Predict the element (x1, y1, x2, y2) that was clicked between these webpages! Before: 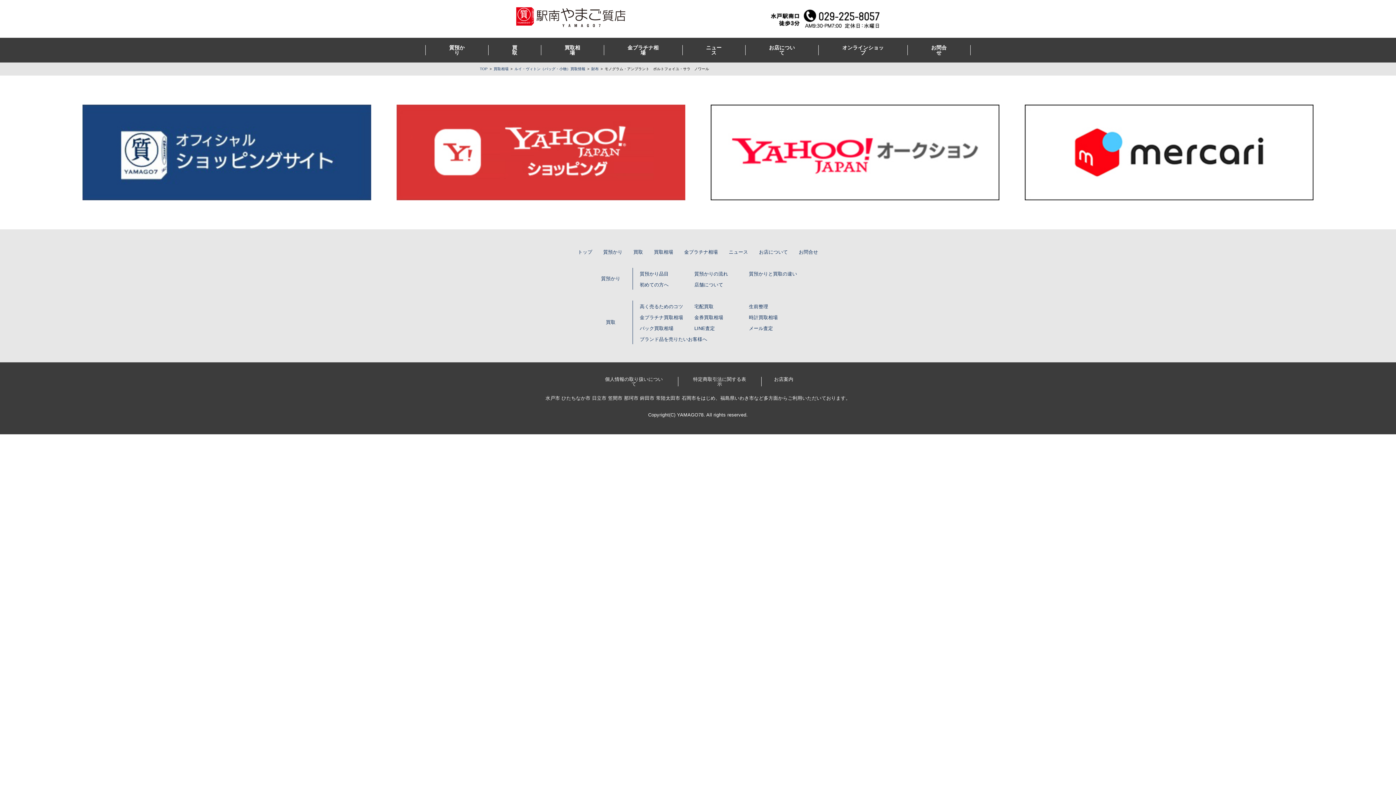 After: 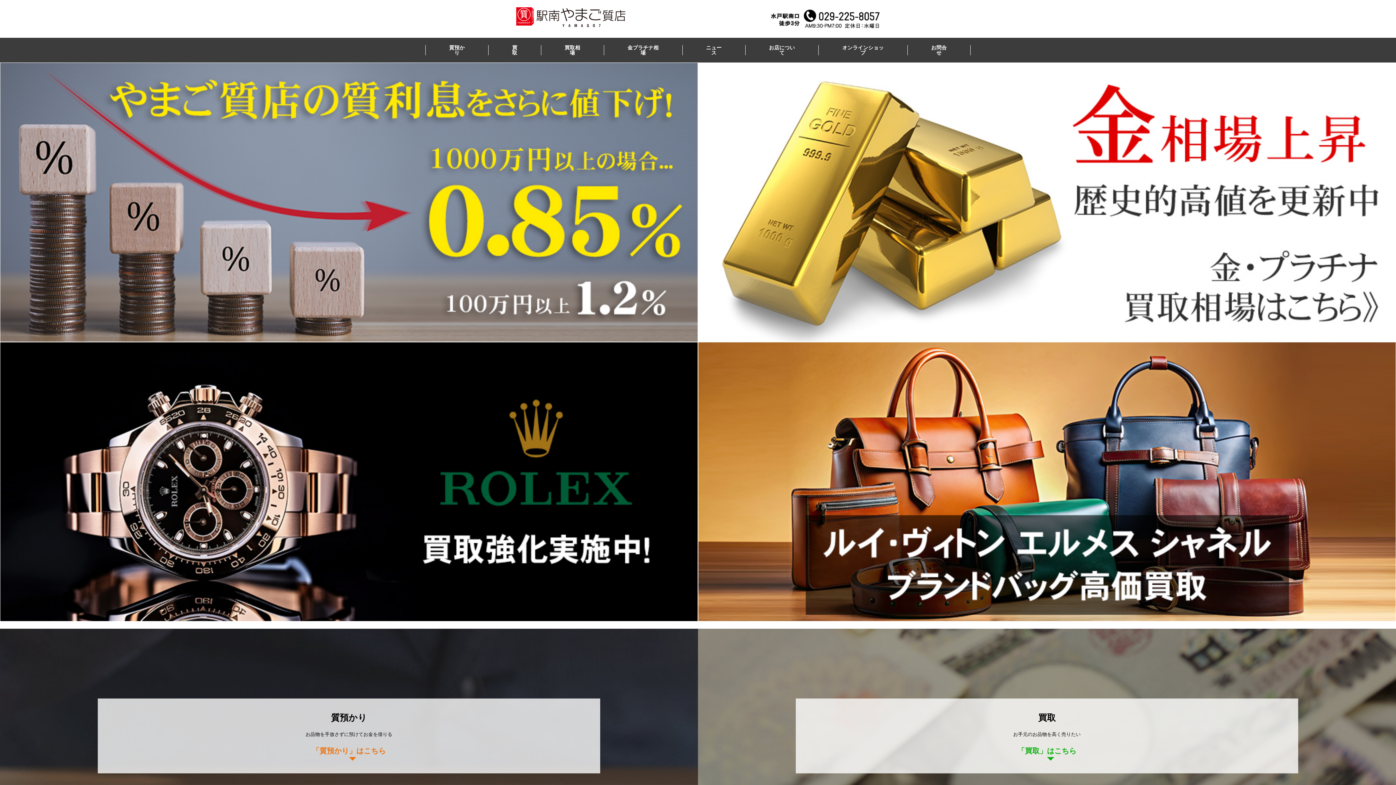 Action: bbox: (639, 304, 683, 309) label: 高く売るためのコツ